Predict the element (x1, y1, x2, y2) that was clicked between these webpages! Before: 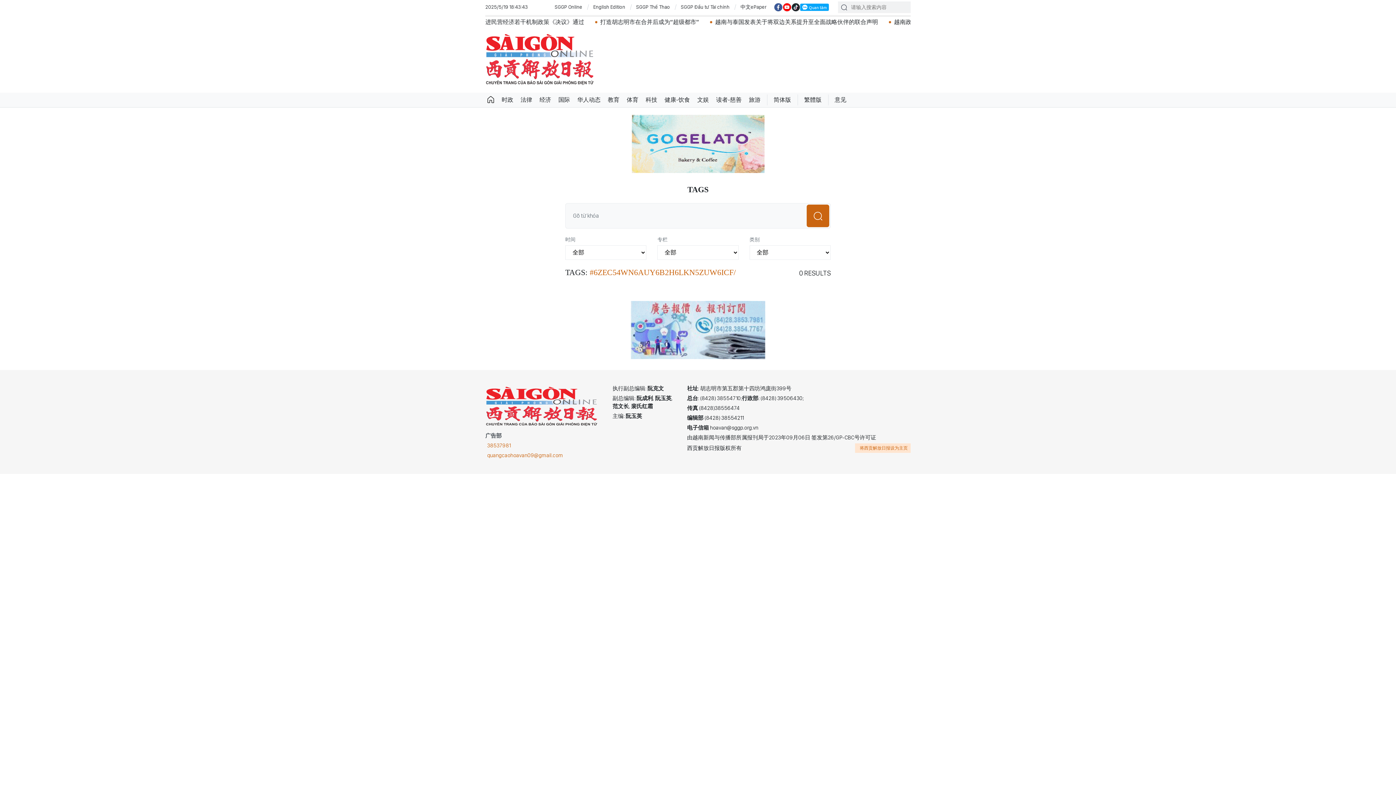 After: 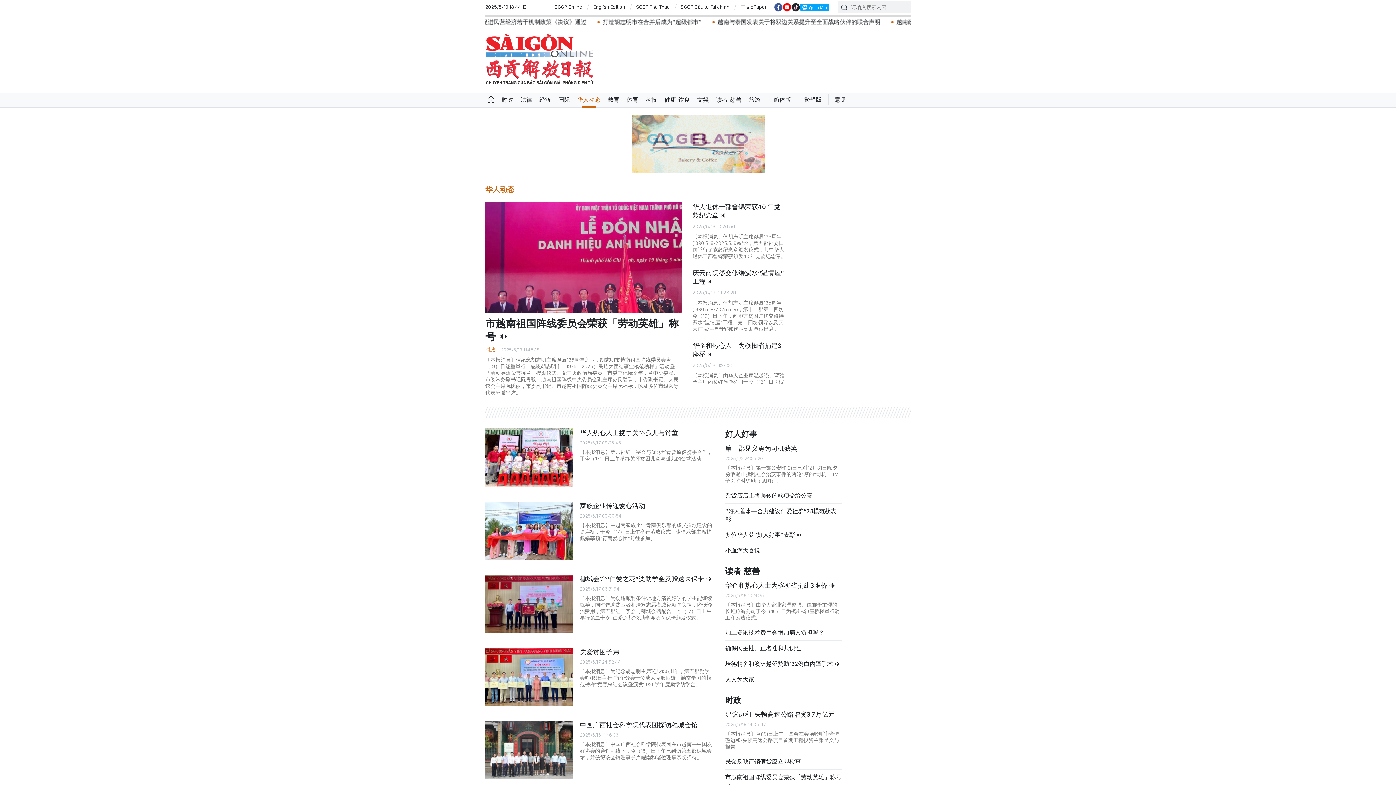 Action: bbox: (573, 92, 604, 107) label: 华人动态